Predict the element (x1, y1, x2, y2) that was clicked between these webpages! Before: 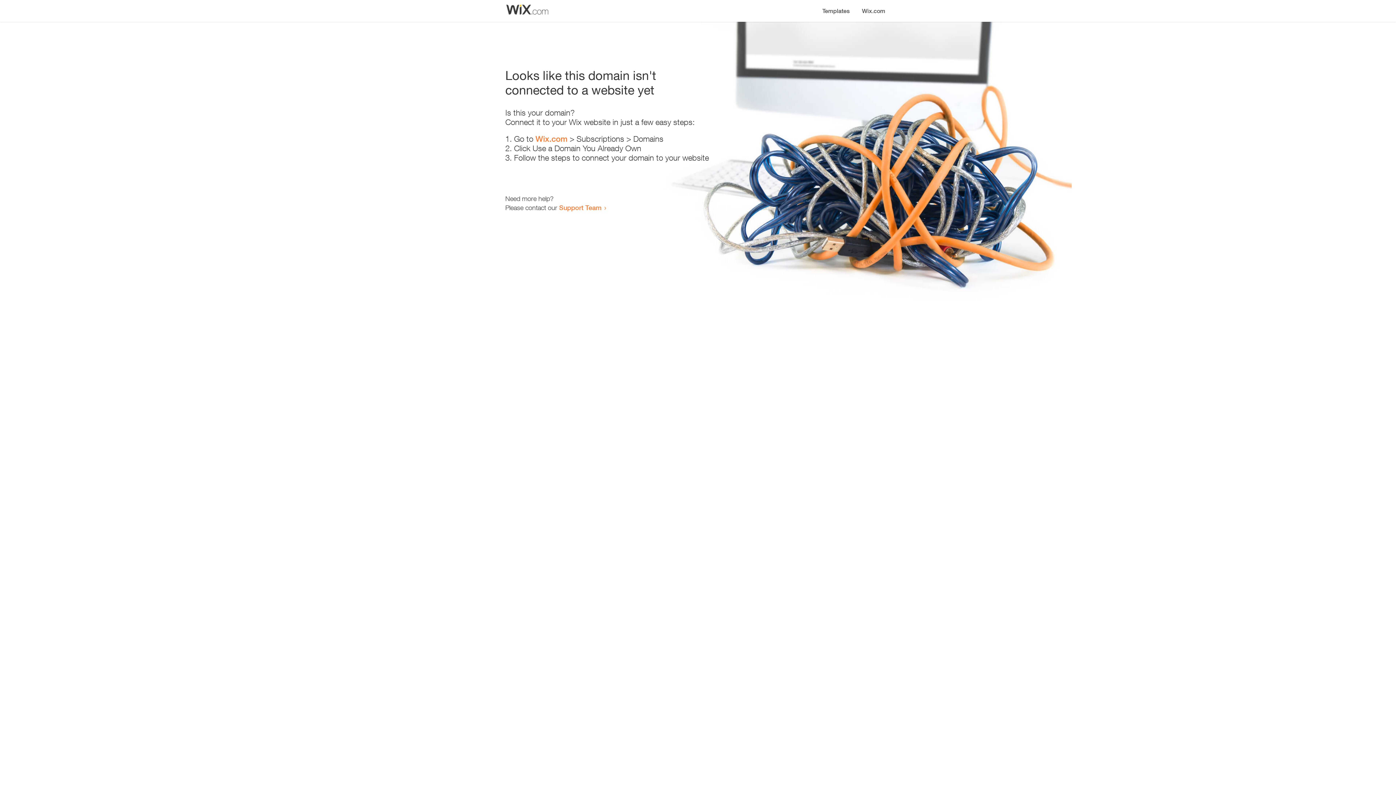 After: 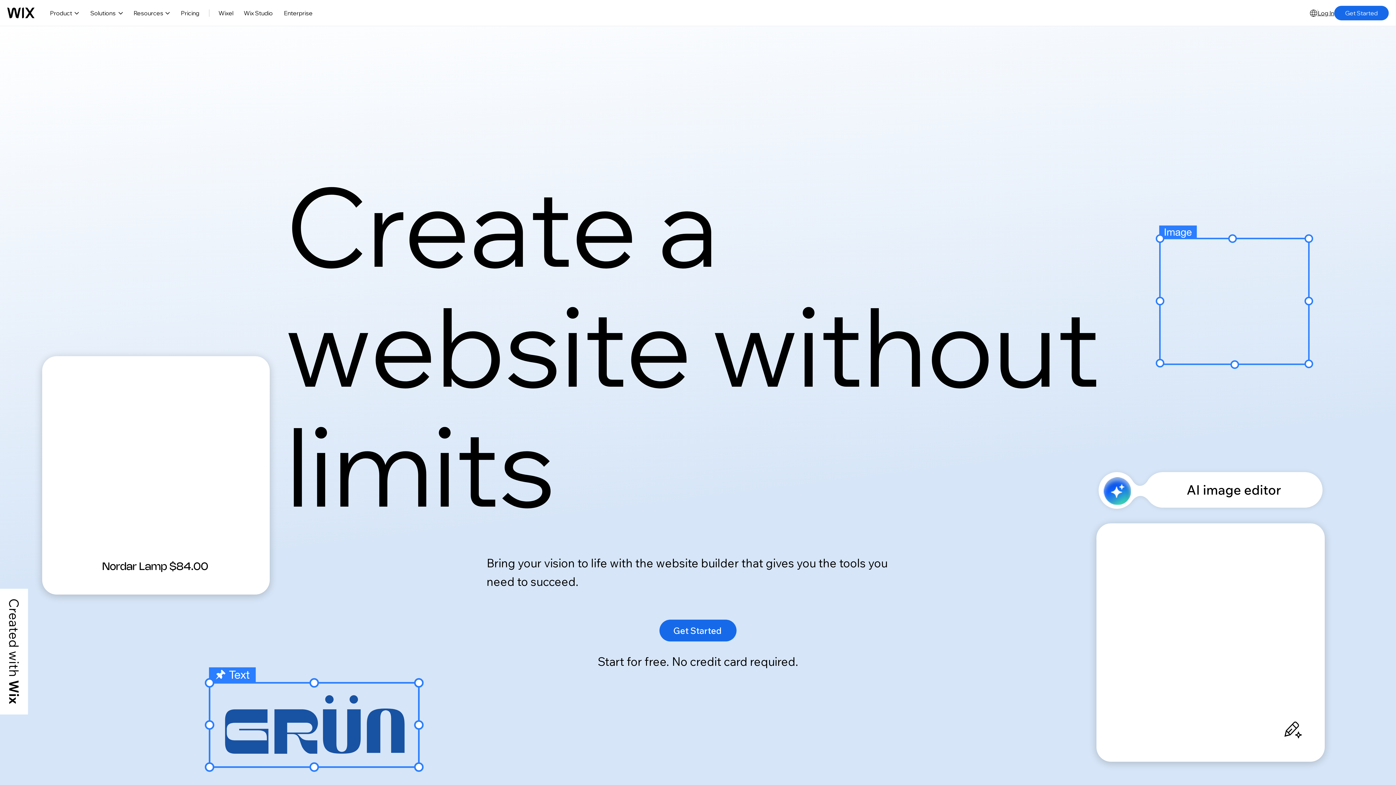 Action: bbox: (535, 134, 567, 143) label: Wix.com